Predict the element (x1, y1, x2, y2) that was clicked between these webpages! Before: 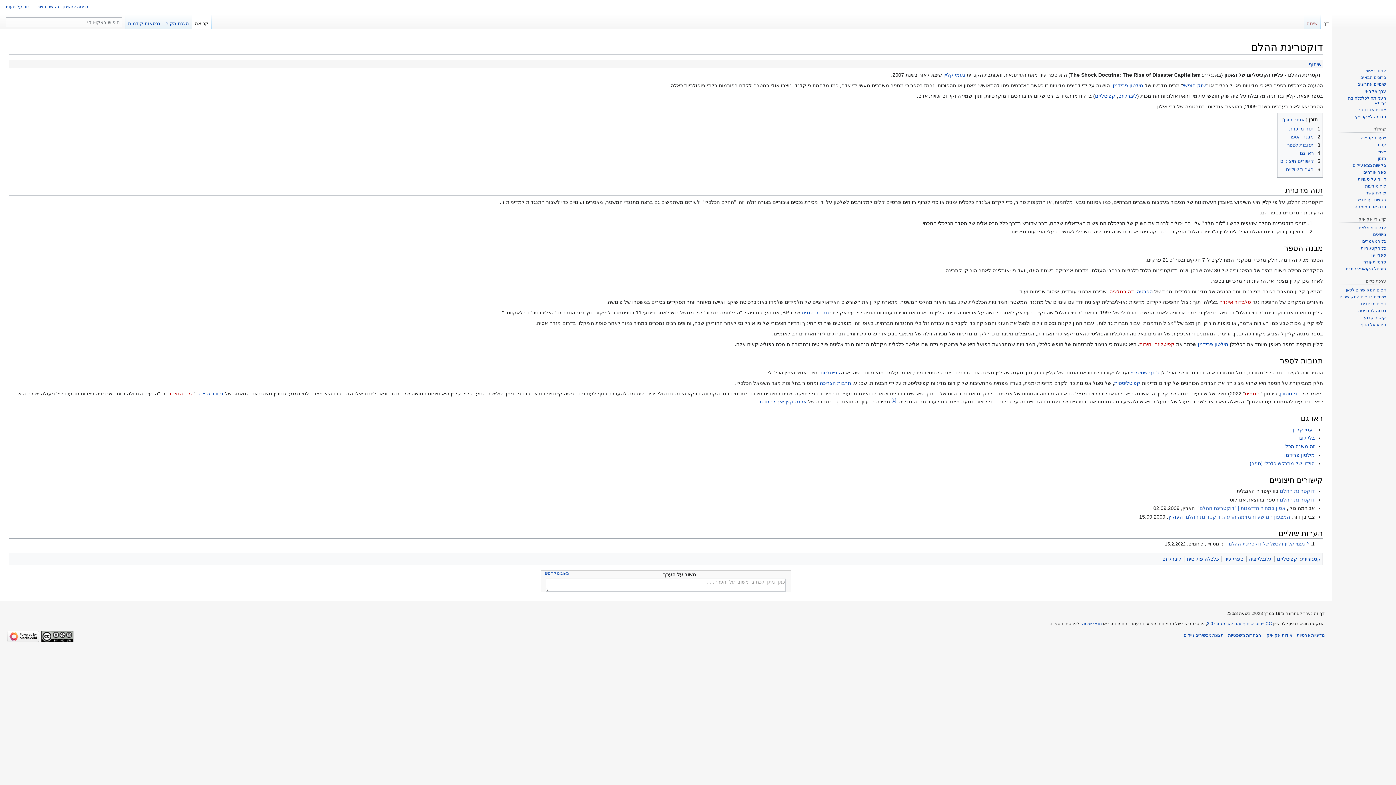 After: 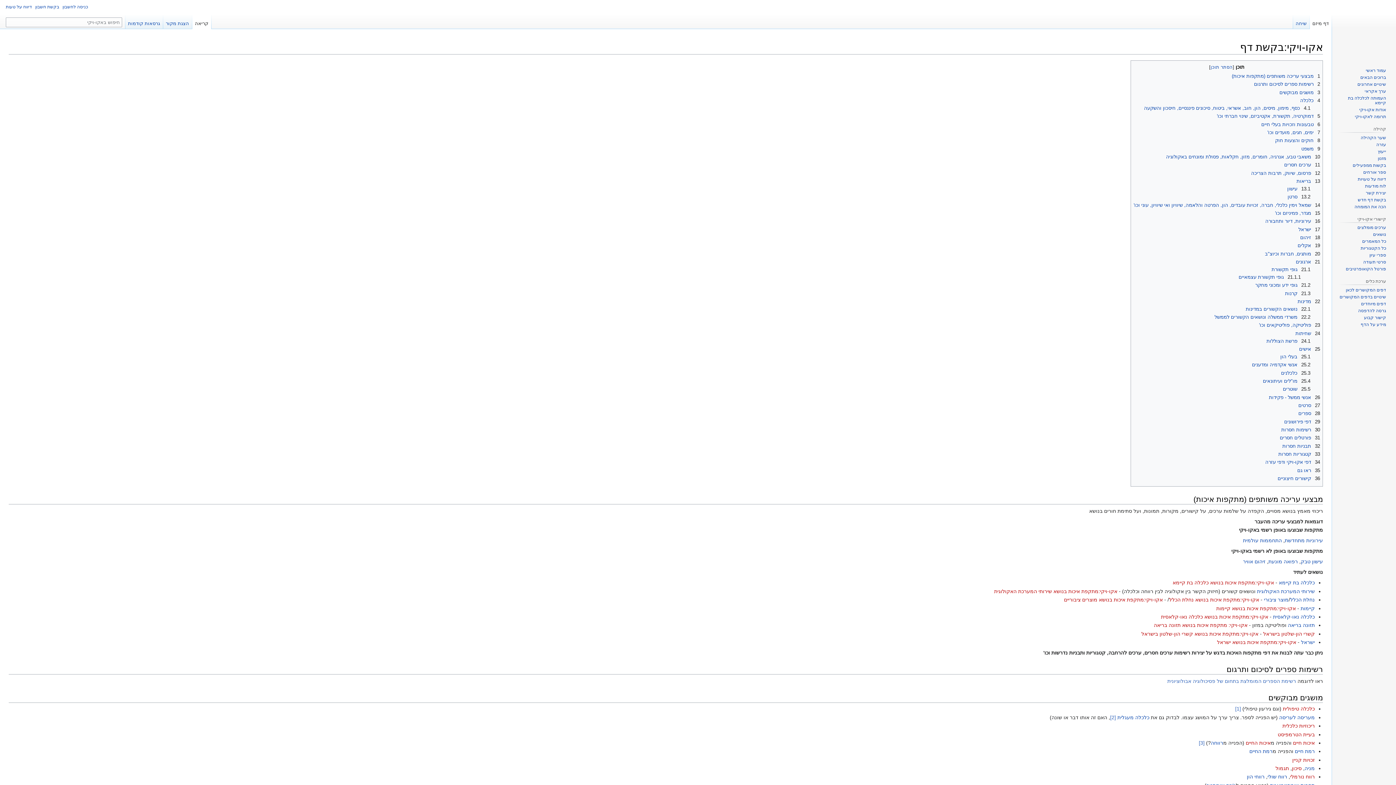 Action: bbox: (1358, 197, 1386, 202) label: בקשת דף חדש